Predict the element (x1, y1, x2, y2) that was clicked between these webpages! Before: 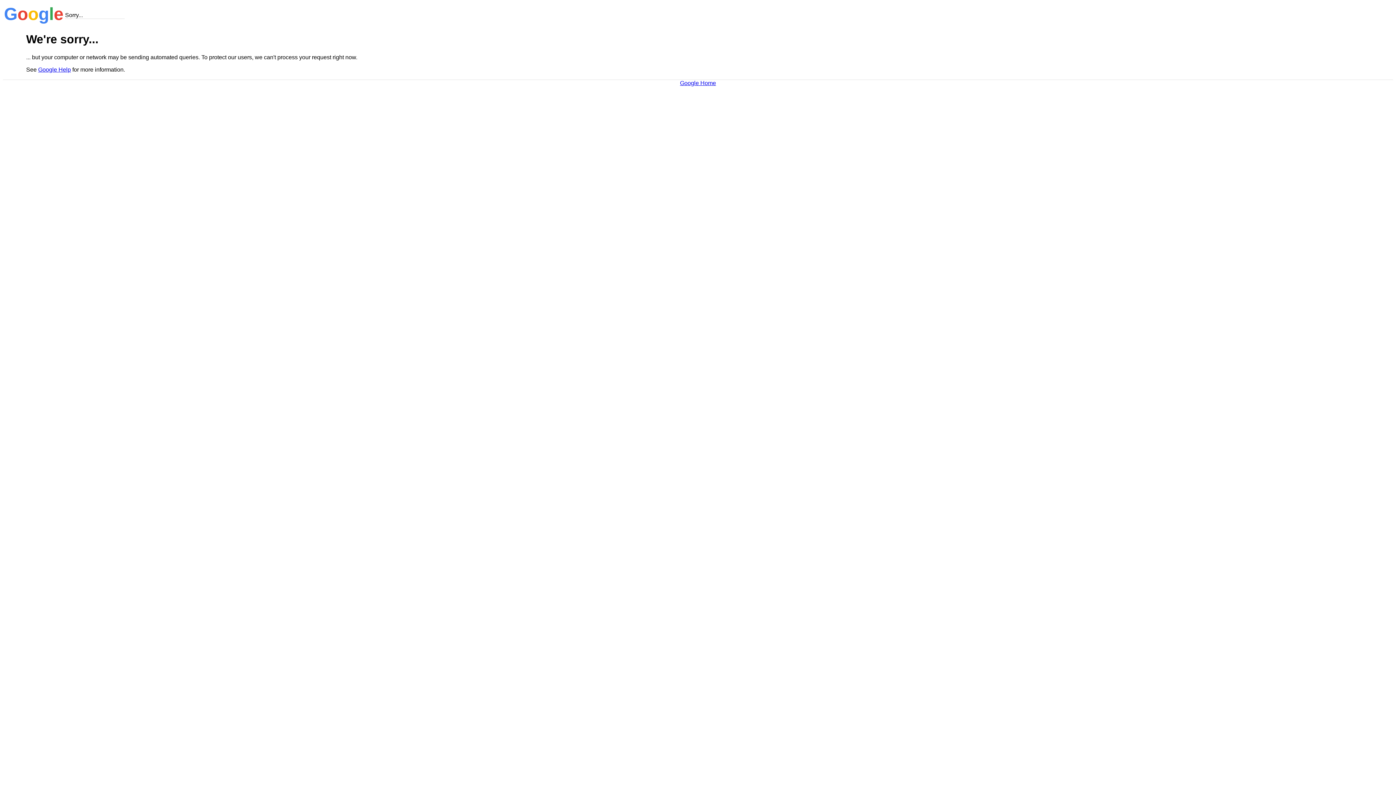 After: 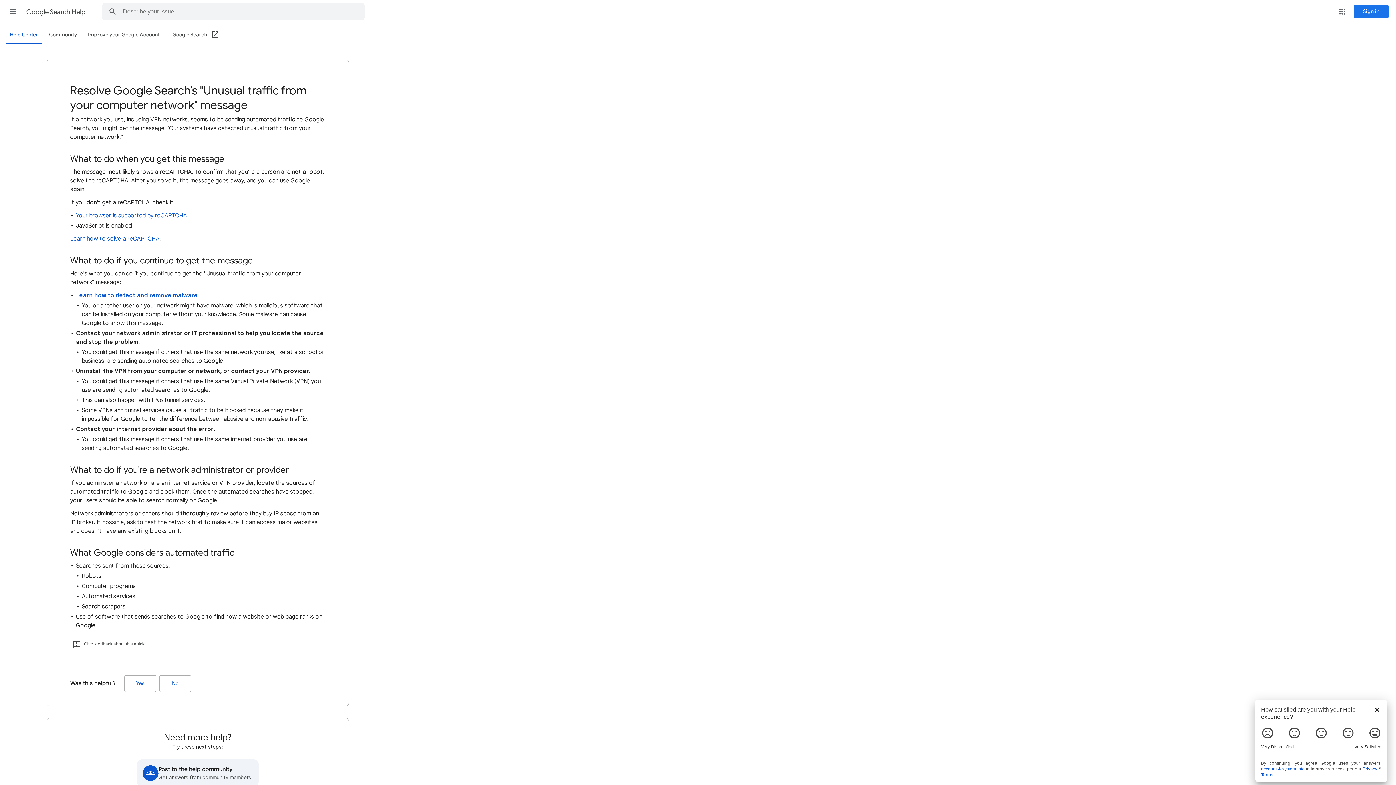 Action: bbox: (38, 66, 70, 72) label: Google Help